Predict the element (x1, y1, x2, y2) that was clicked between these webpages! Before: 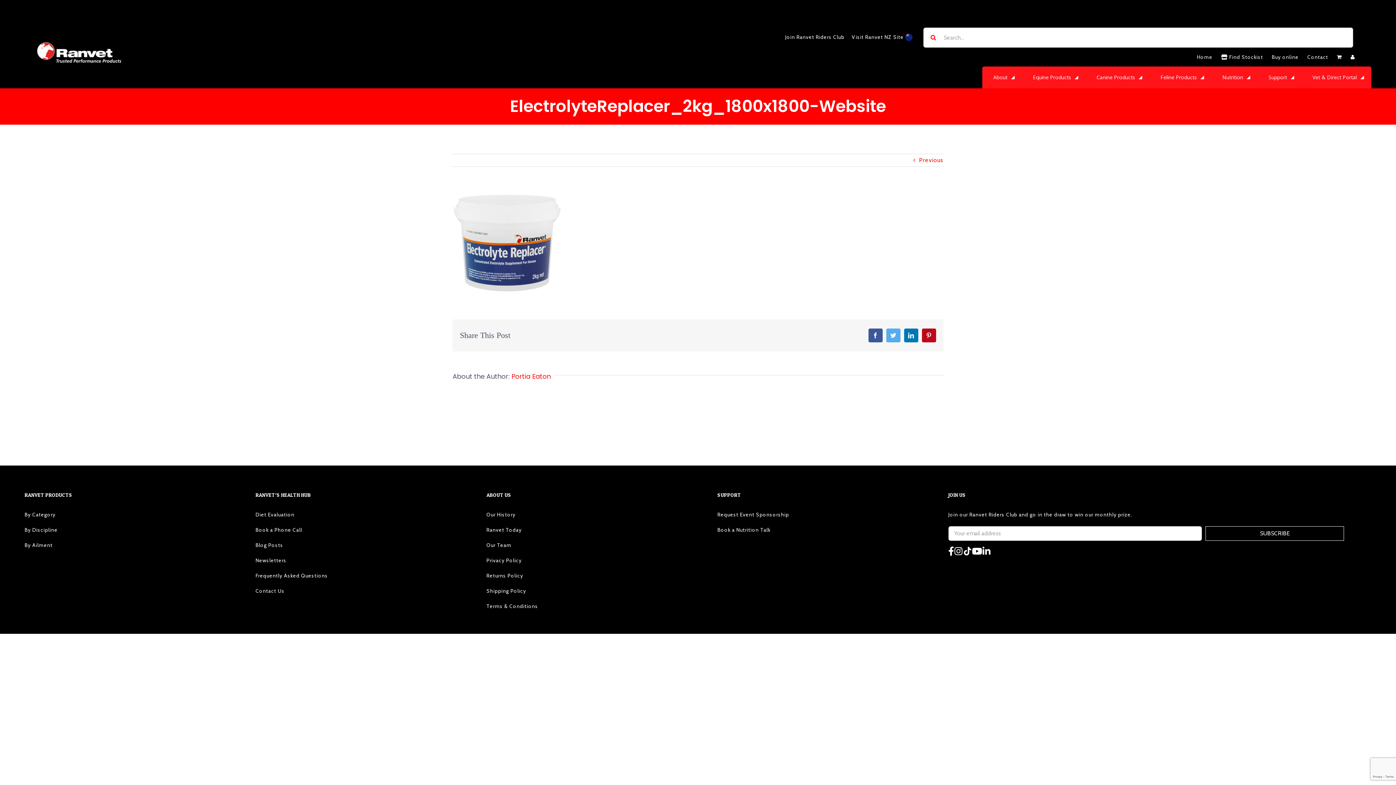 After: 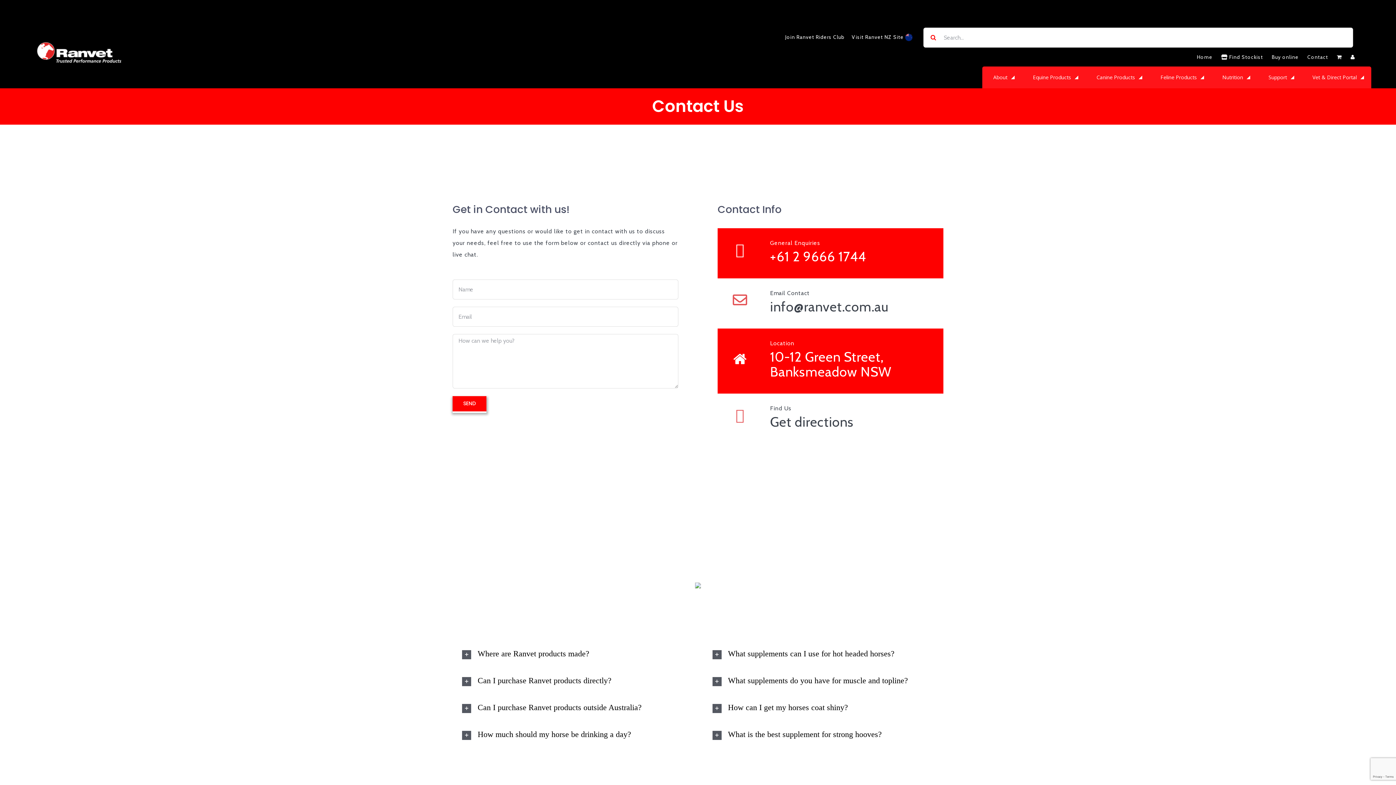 Action: label: Contact Us bbox: (255, 585, 474, 596)